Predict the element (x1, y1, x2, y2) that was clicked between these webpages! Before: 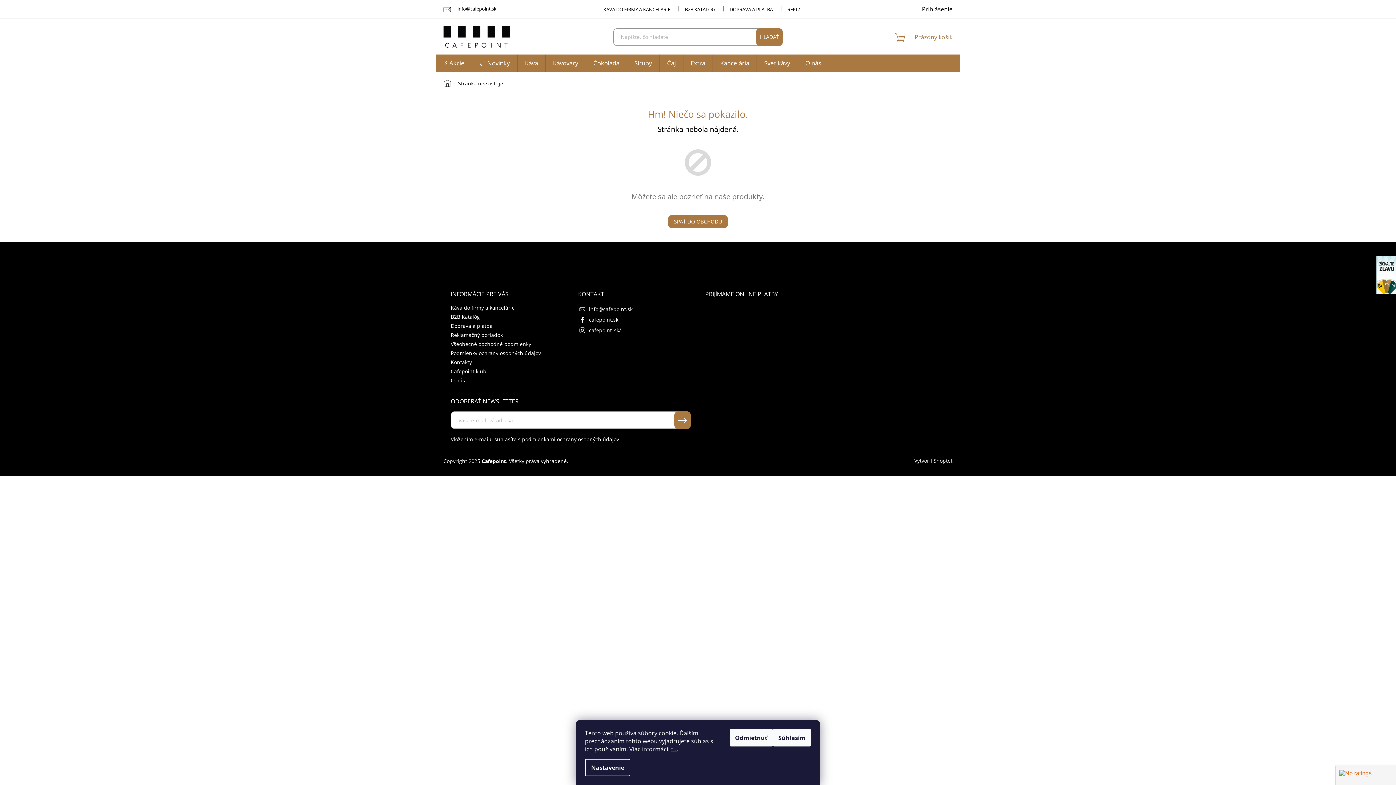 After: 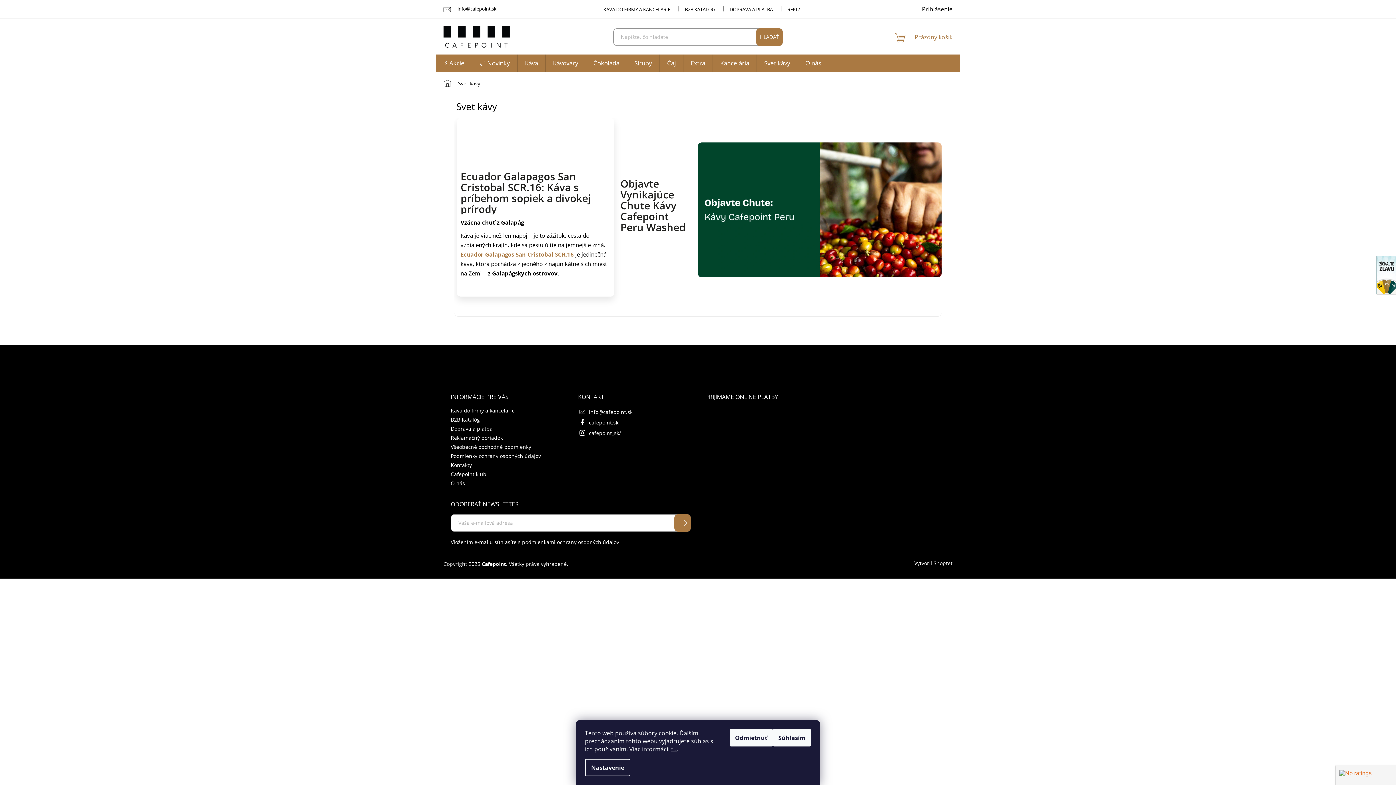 Action: label: Svet kávy bbox: (757, 54, 797, 72)